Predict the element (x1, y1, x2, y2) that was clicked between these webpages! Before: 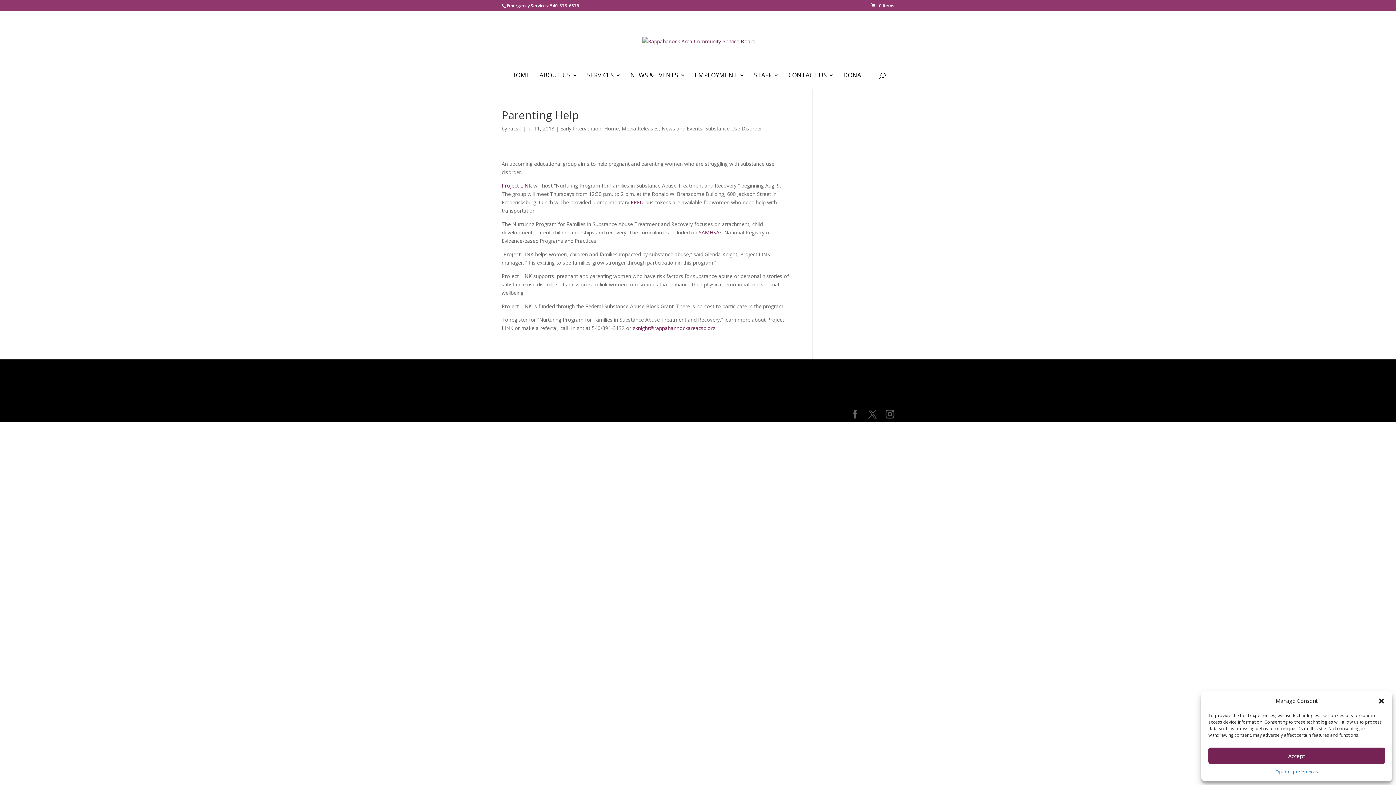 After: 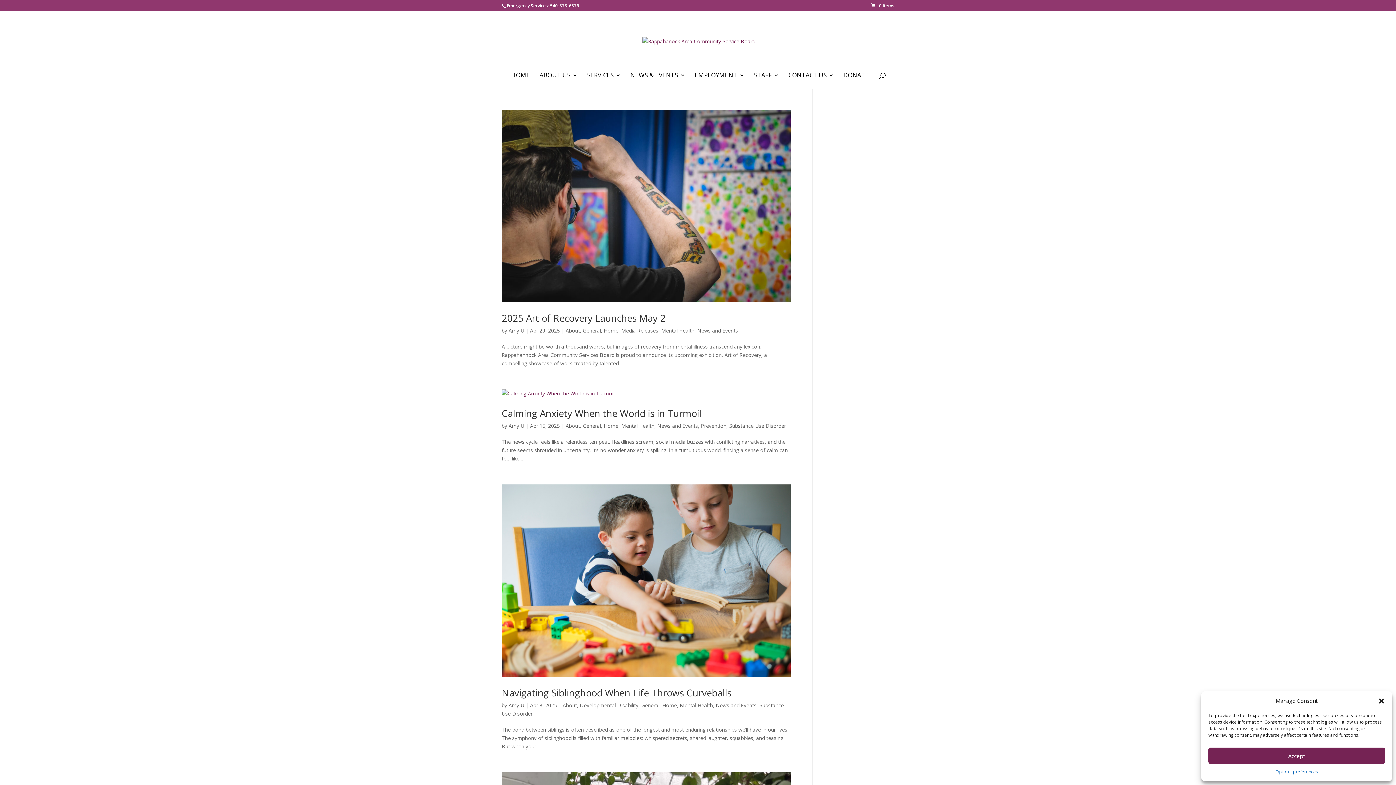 Action: bbox: (661, 125, 702, 132) label: News and Events